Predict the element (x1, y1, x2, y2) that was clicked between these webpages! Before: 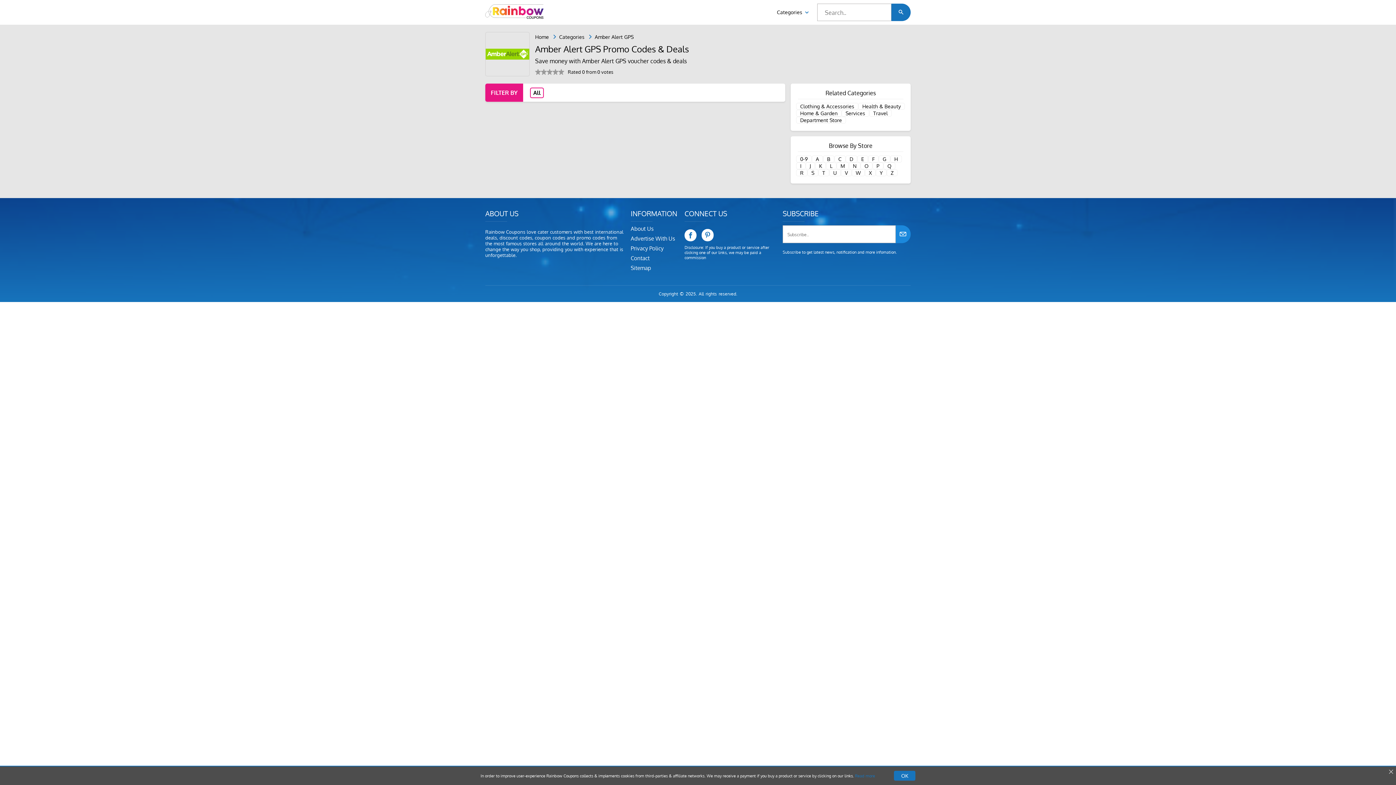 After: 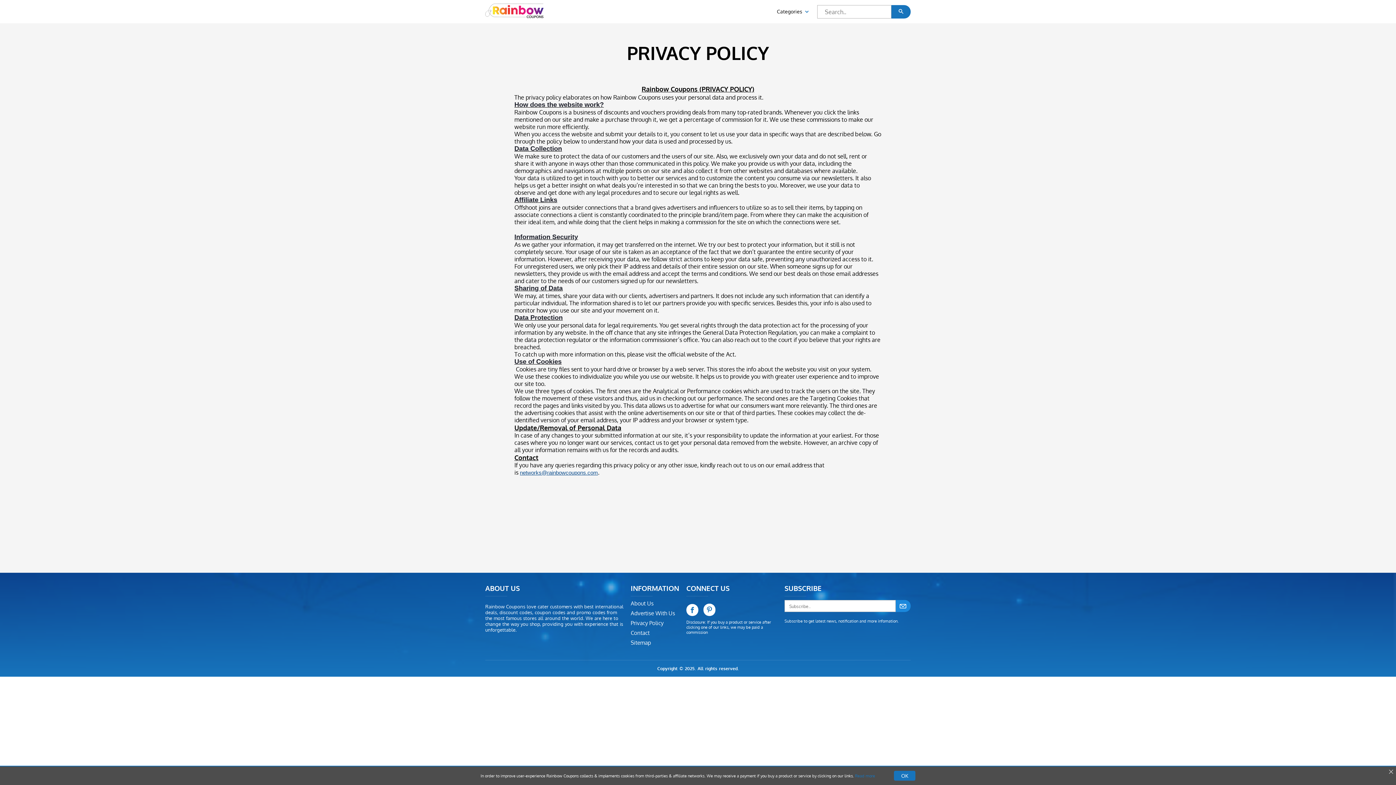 Action: label: Privacy Policy bbox: (630, 245, 677, 252)